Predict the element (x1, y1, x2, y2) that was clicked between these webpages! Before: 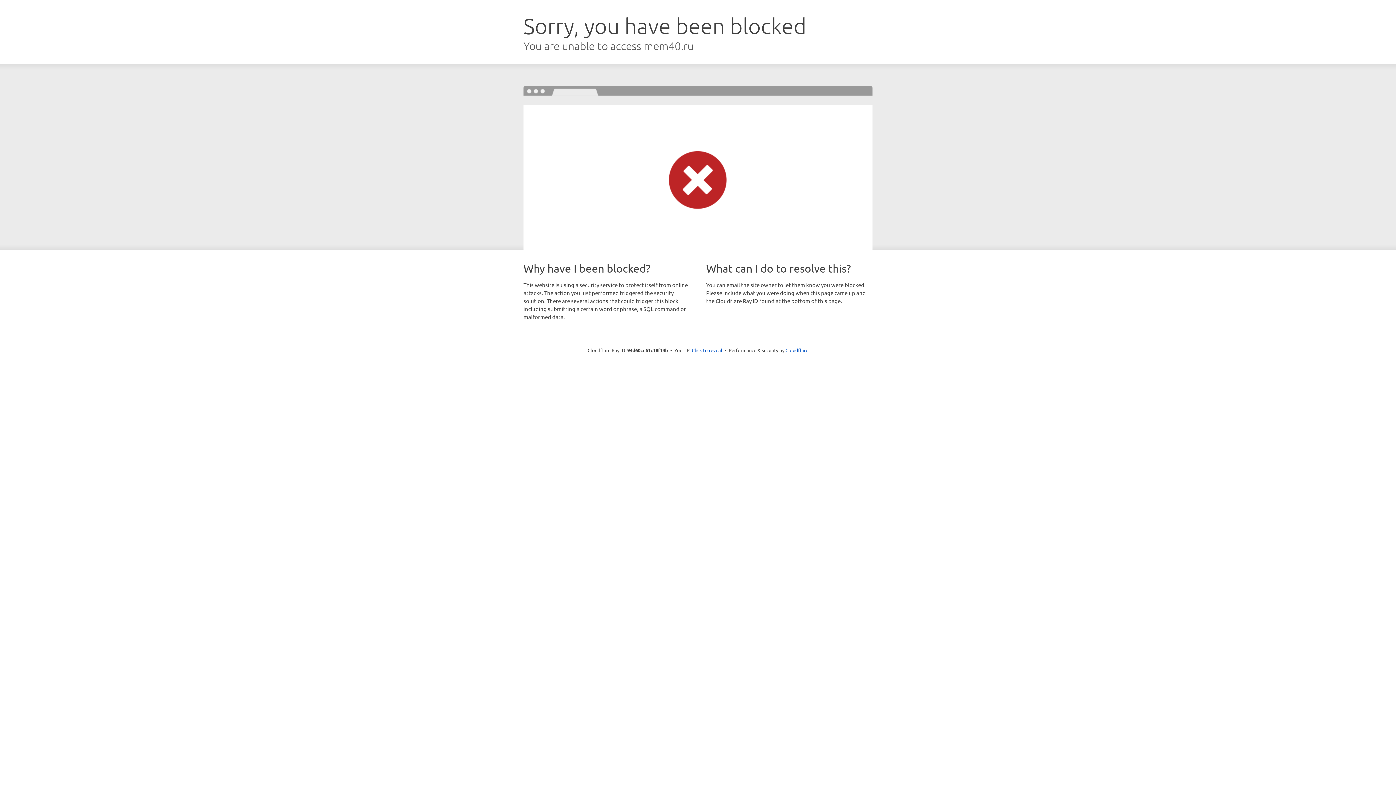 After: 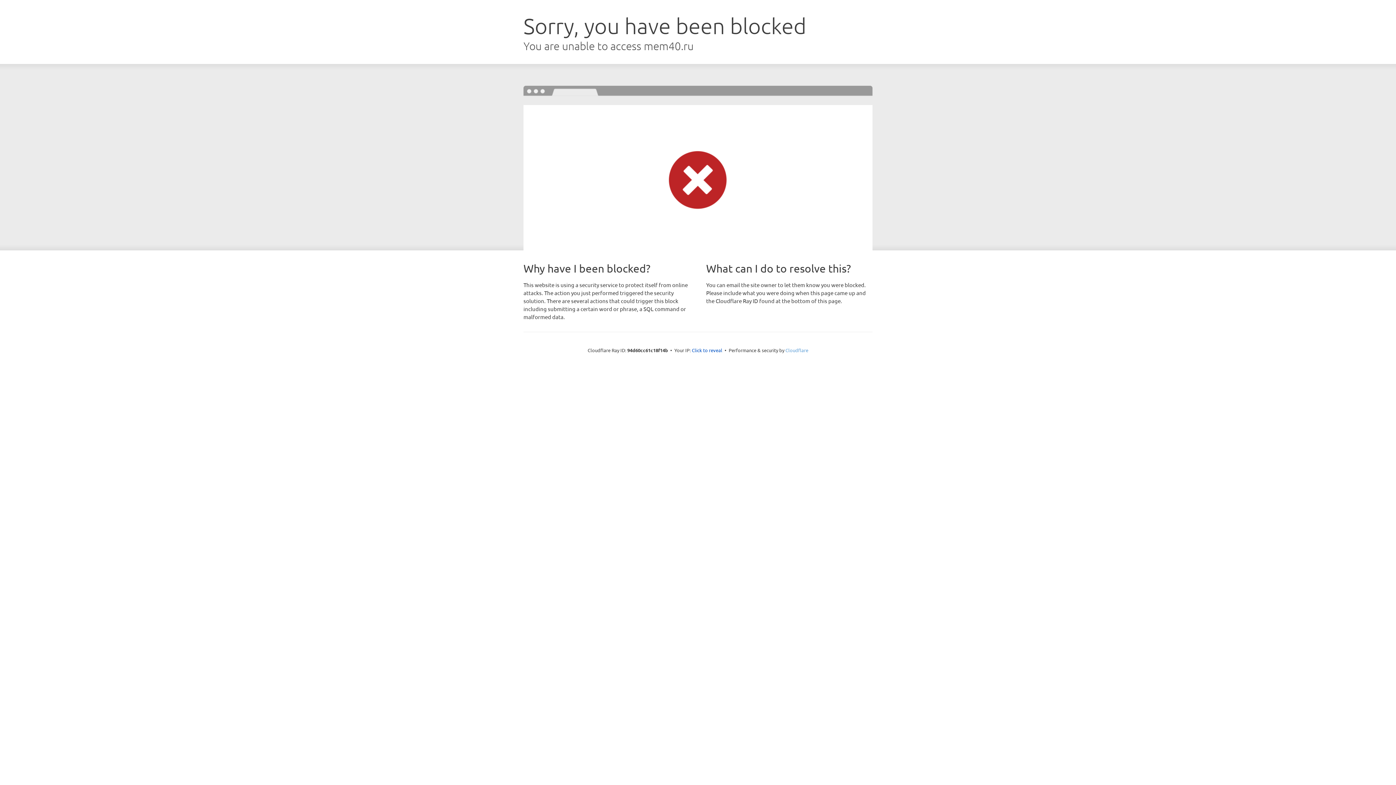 Action: label: Cloudflare bbox: (785, 347, 808, 353)